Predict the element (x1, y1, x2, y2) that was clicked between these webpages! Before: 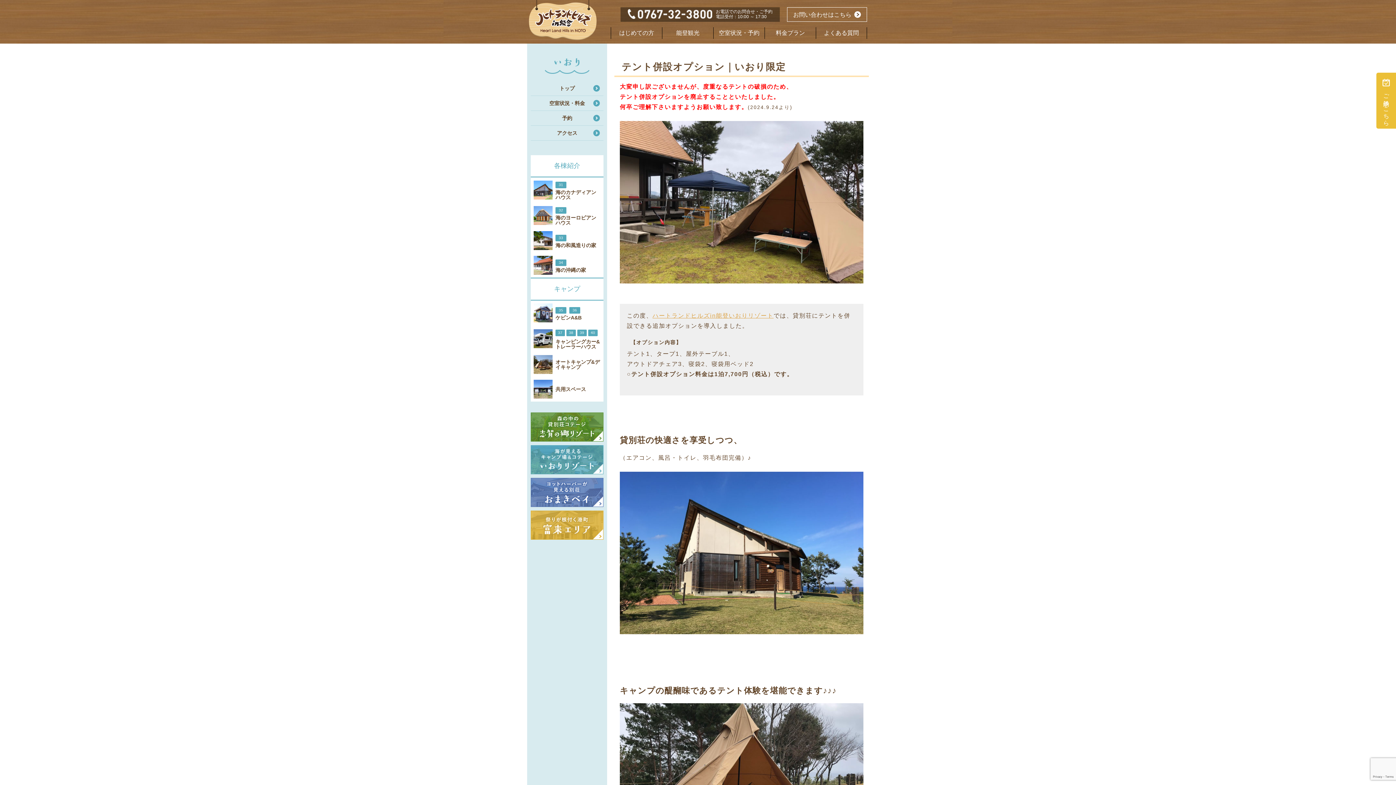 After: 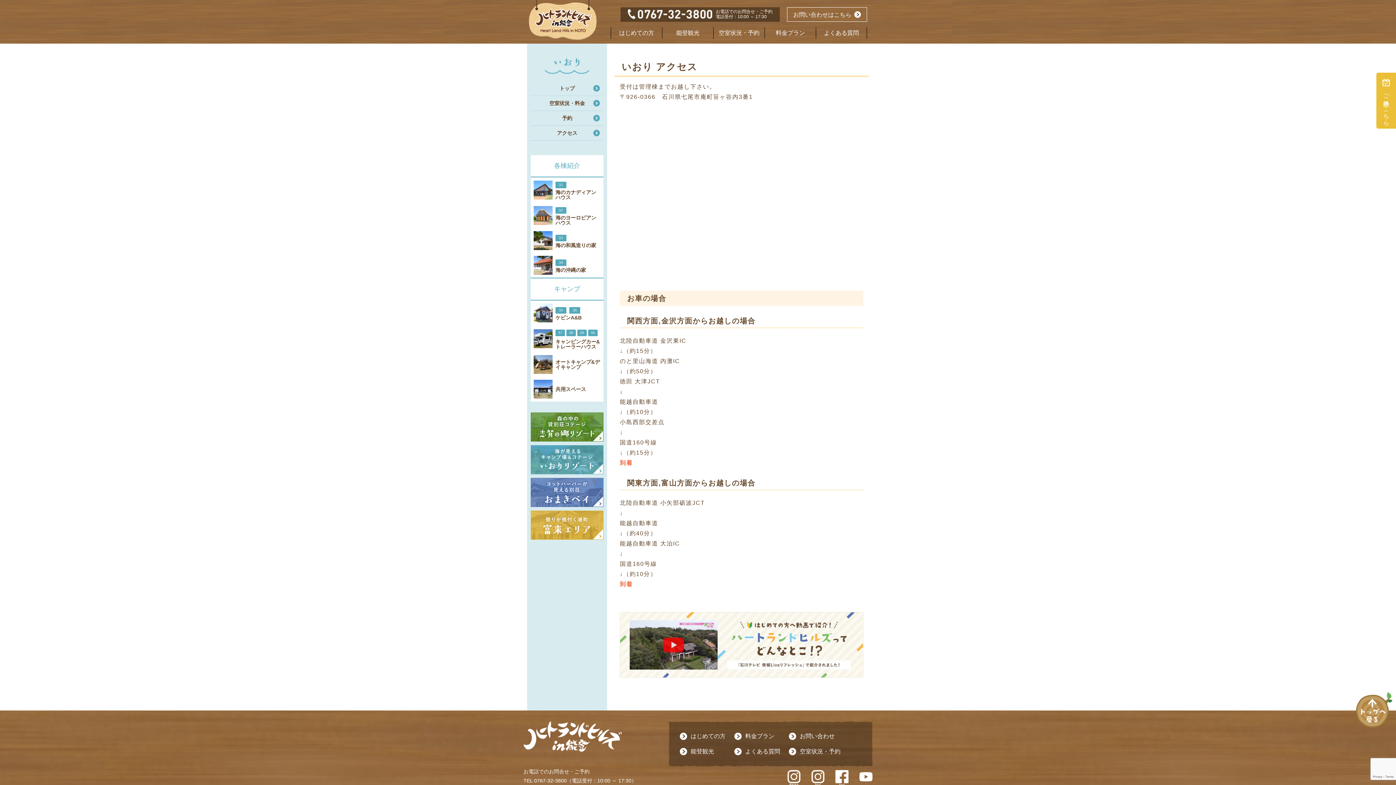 Action: bbox: (530, 125, 603, 140) label: アクセス